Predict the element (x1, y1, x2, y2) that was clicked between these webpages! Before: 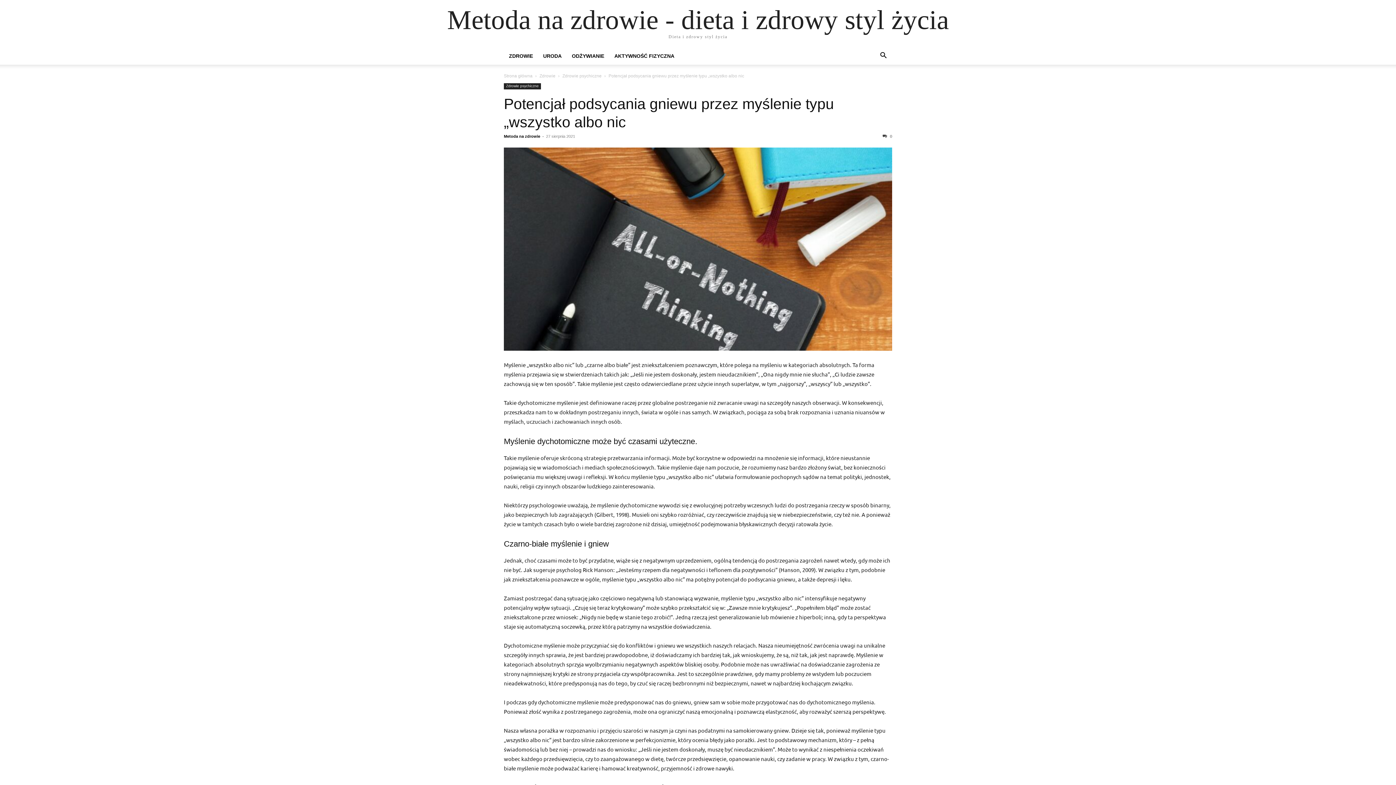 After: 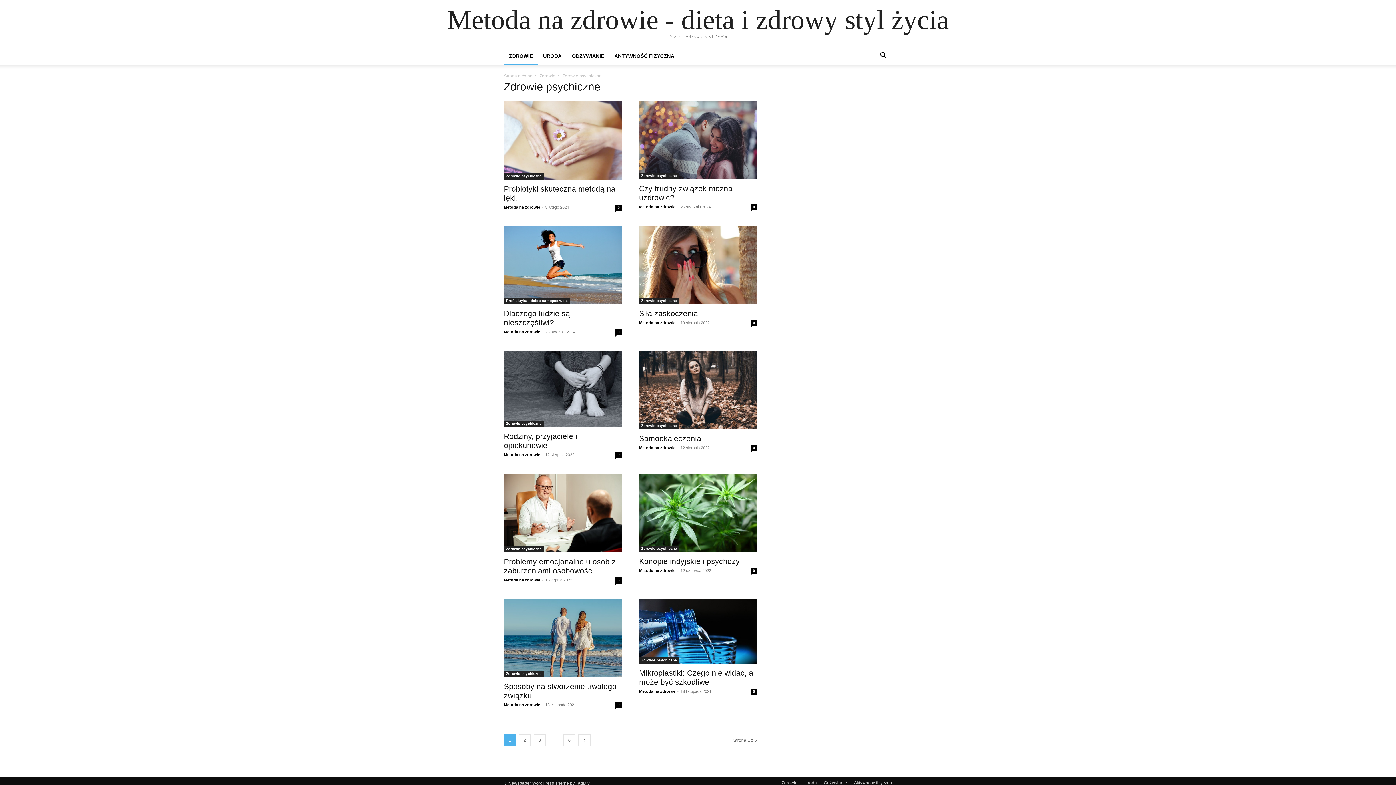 Action: label: Zdrowie psychiczne bbox: (562, 73, 601, 78)